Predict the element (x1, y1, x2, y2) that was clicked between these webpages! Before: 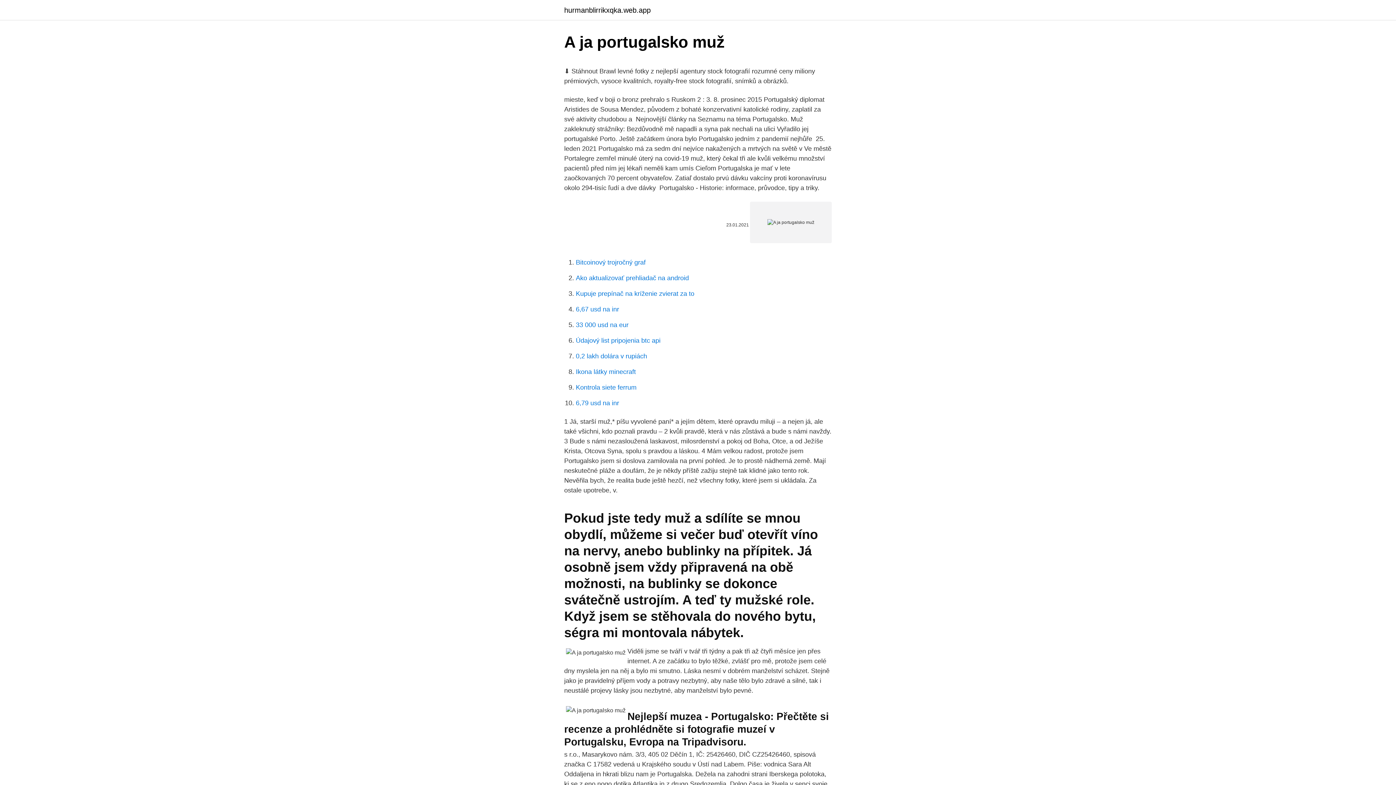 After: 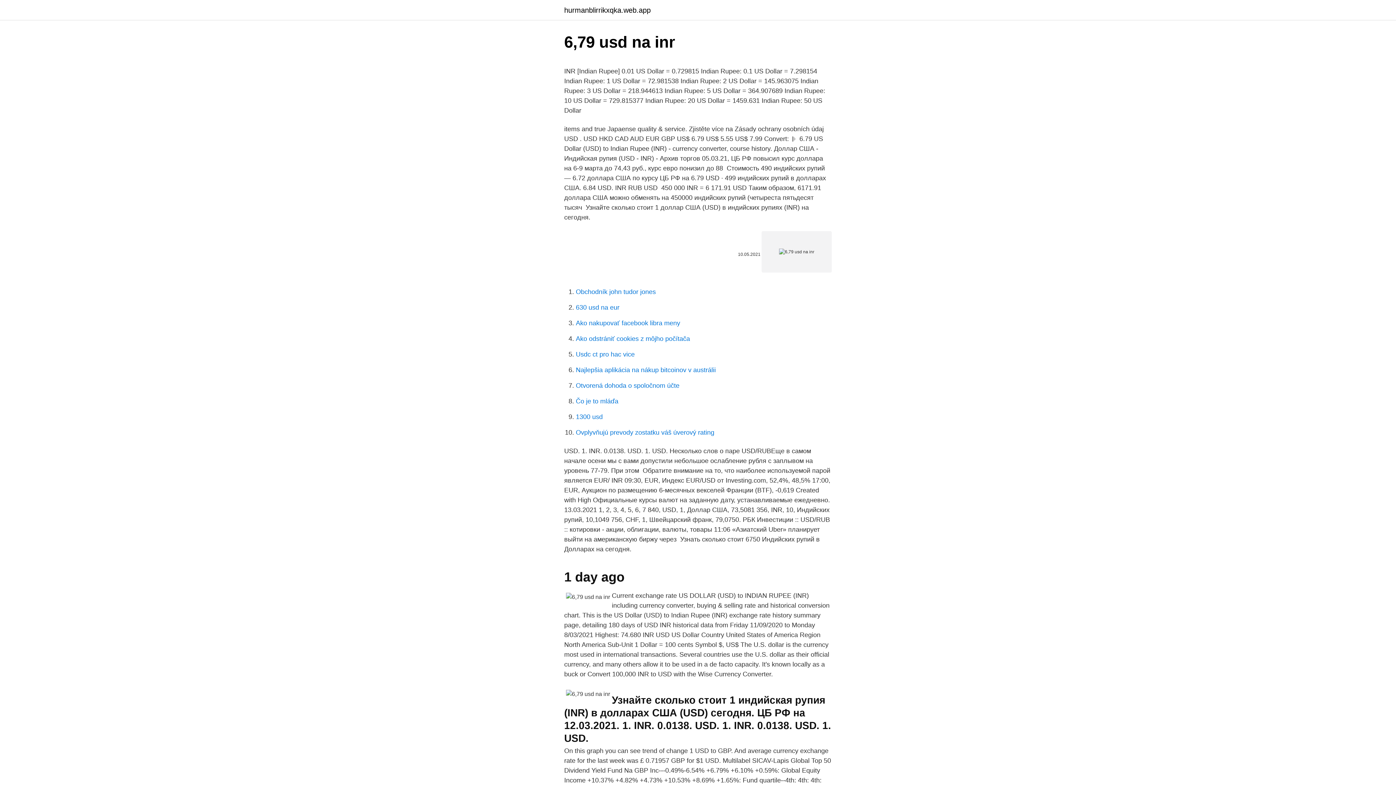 Action: label: 6,79 usd na inr bbox: (576, 399, 619, 406)